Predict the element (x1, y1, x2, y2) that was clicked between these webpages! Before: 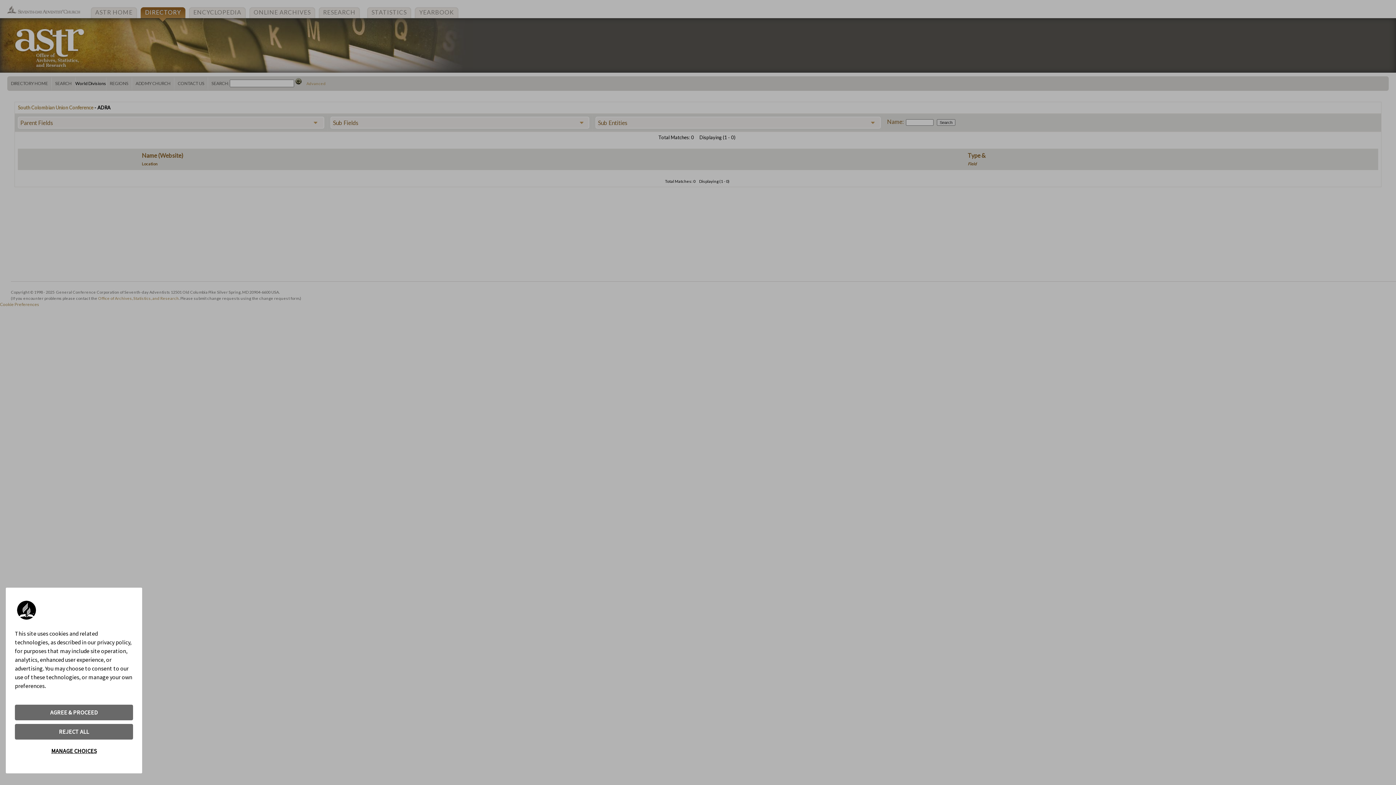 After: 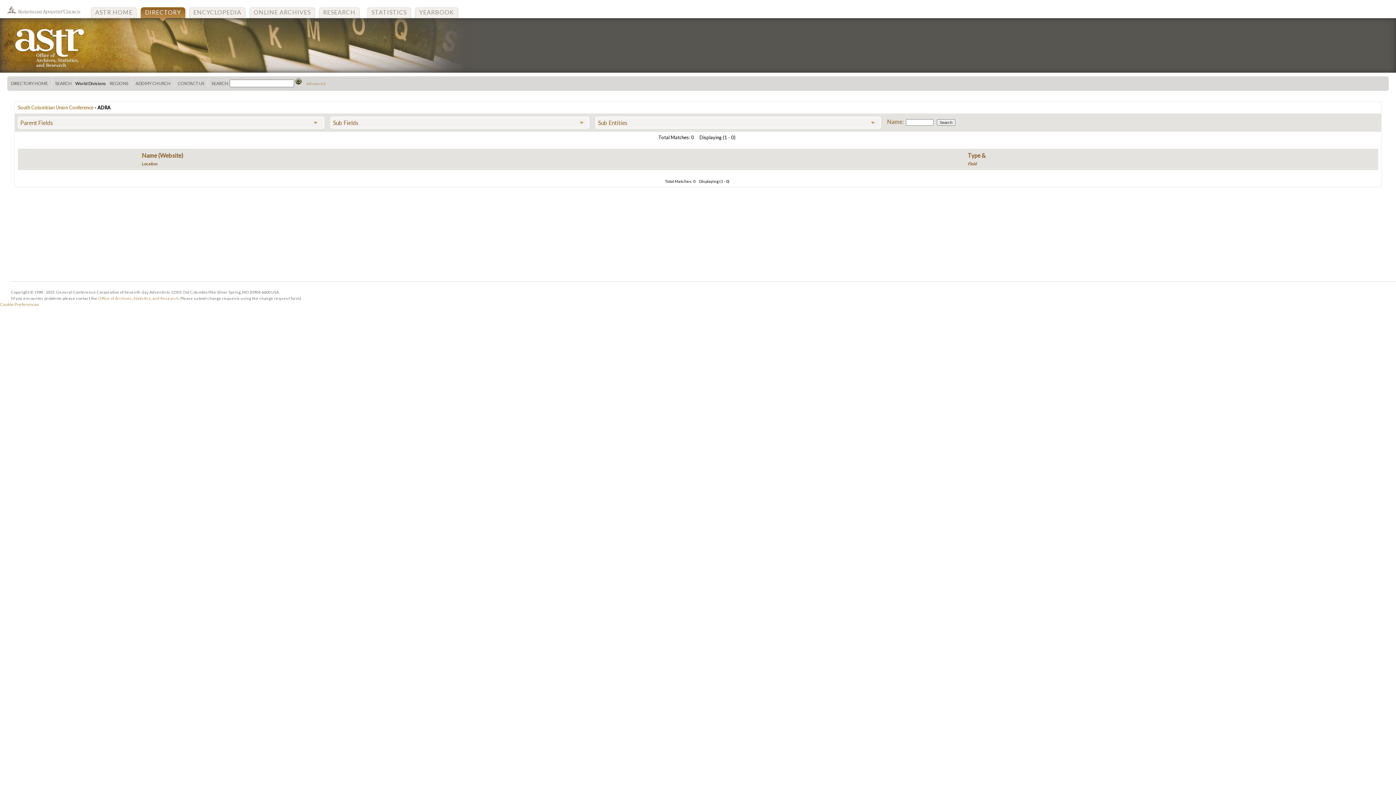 Action: bbox: (14, 705, 133, 720) label: AGREE & PROCEED